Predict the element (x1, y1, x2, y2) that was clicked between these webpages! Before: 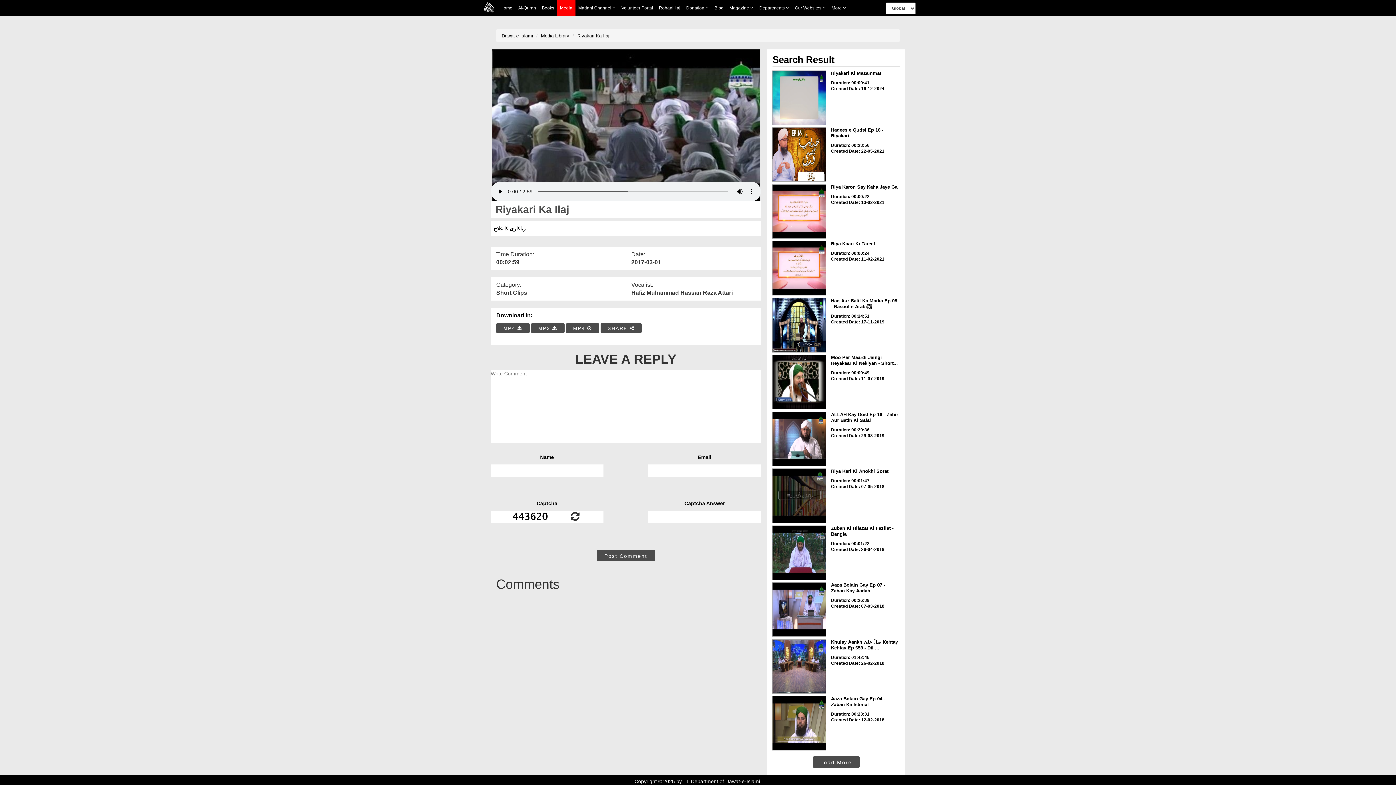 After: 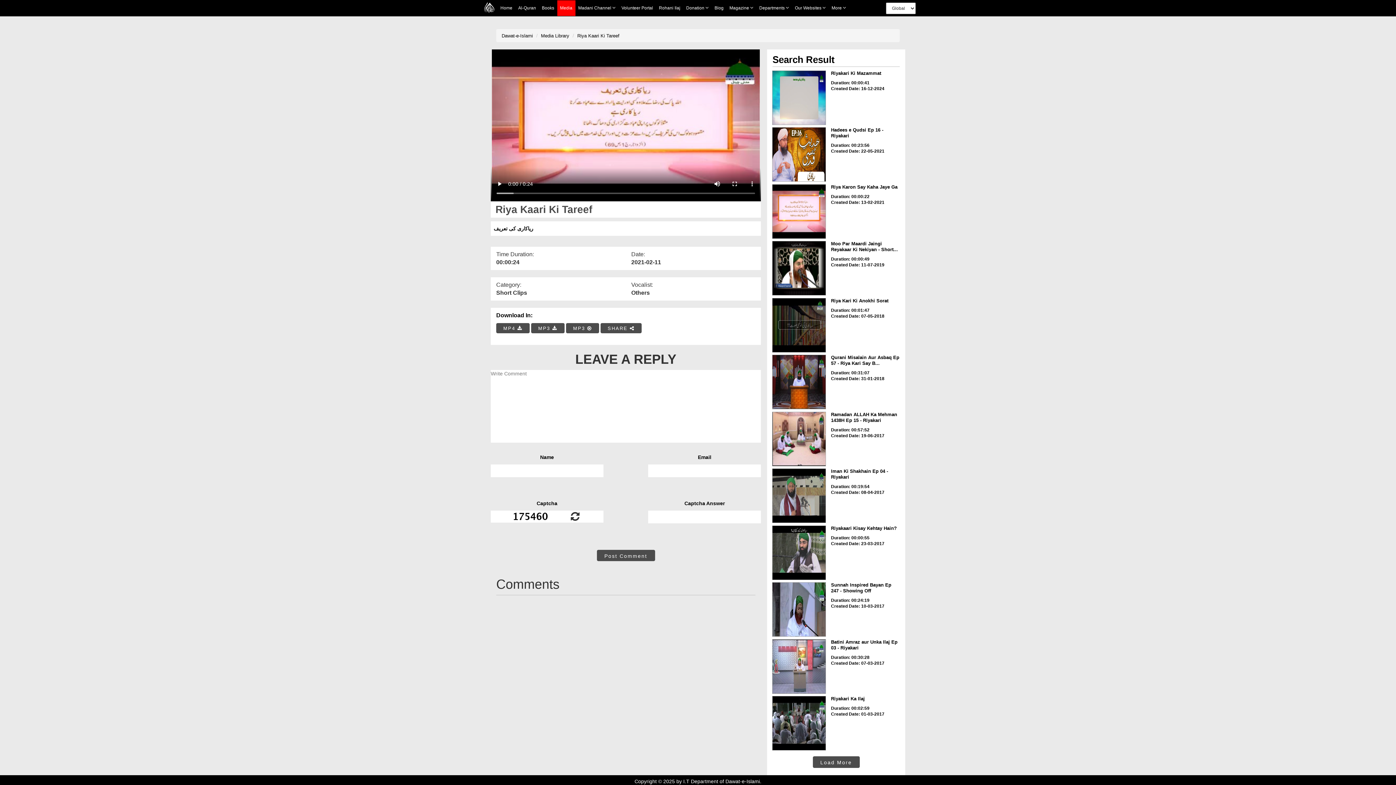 Action: bbox: (772, 241, 826, 295)